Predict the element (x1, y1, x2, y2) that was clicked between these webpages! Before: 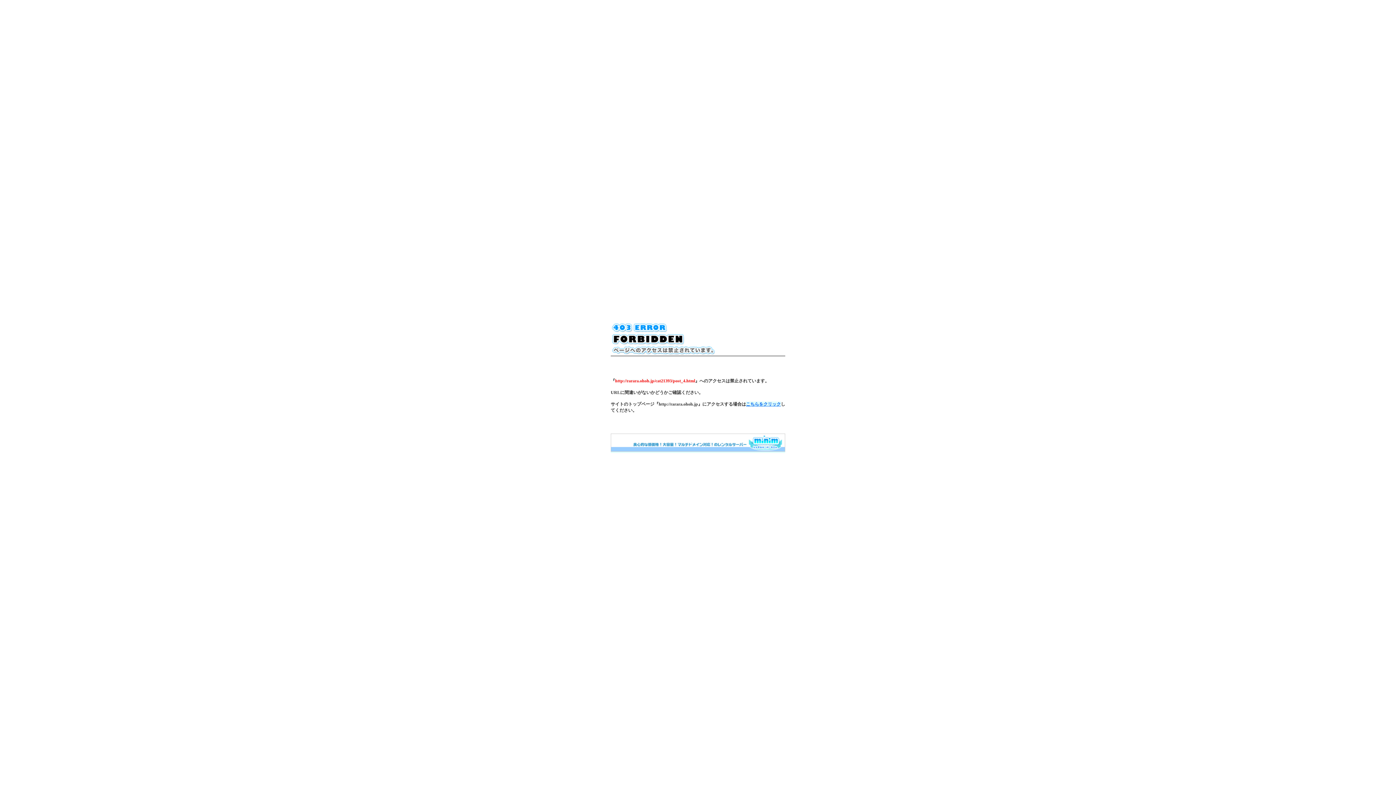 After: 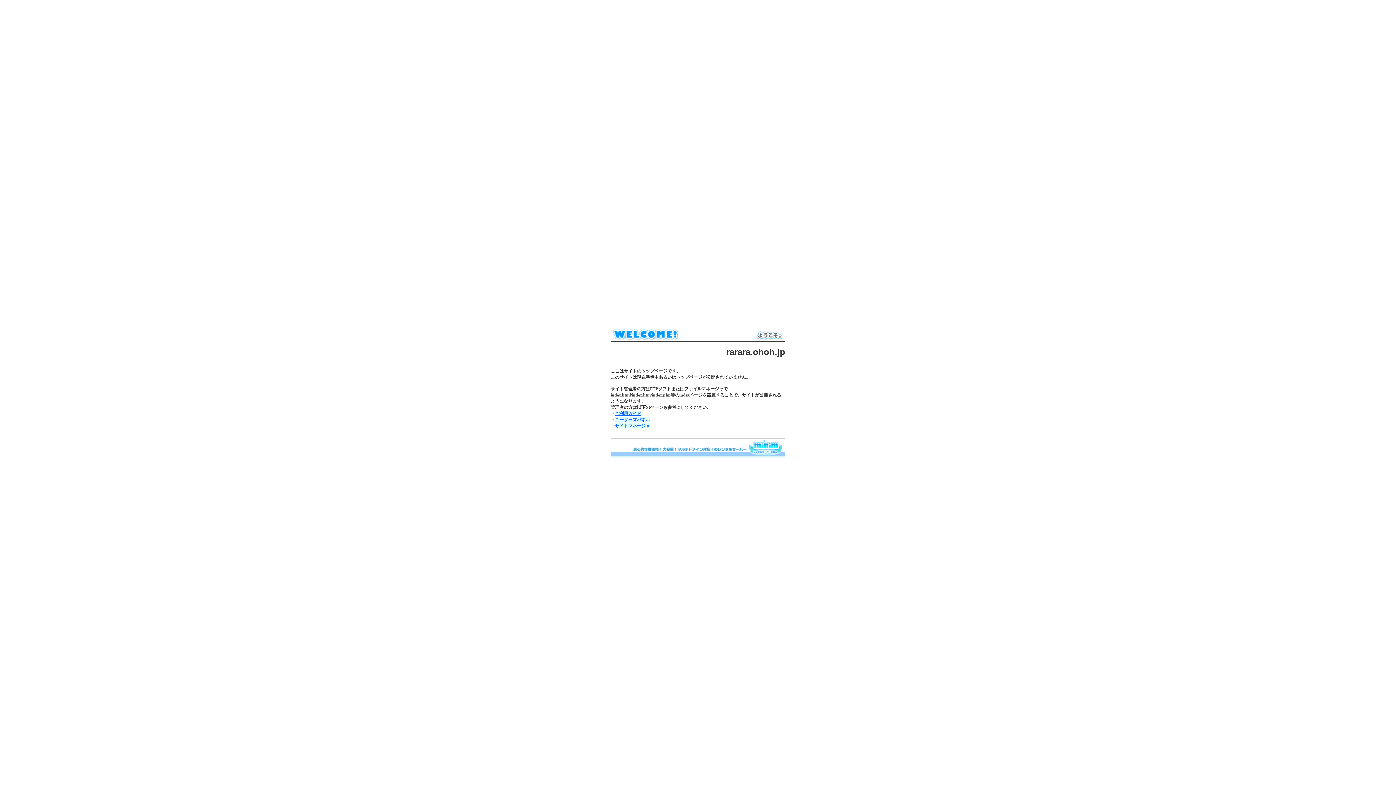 Action: label: こちらをクリック bbox: (746, 401, 781, 406)